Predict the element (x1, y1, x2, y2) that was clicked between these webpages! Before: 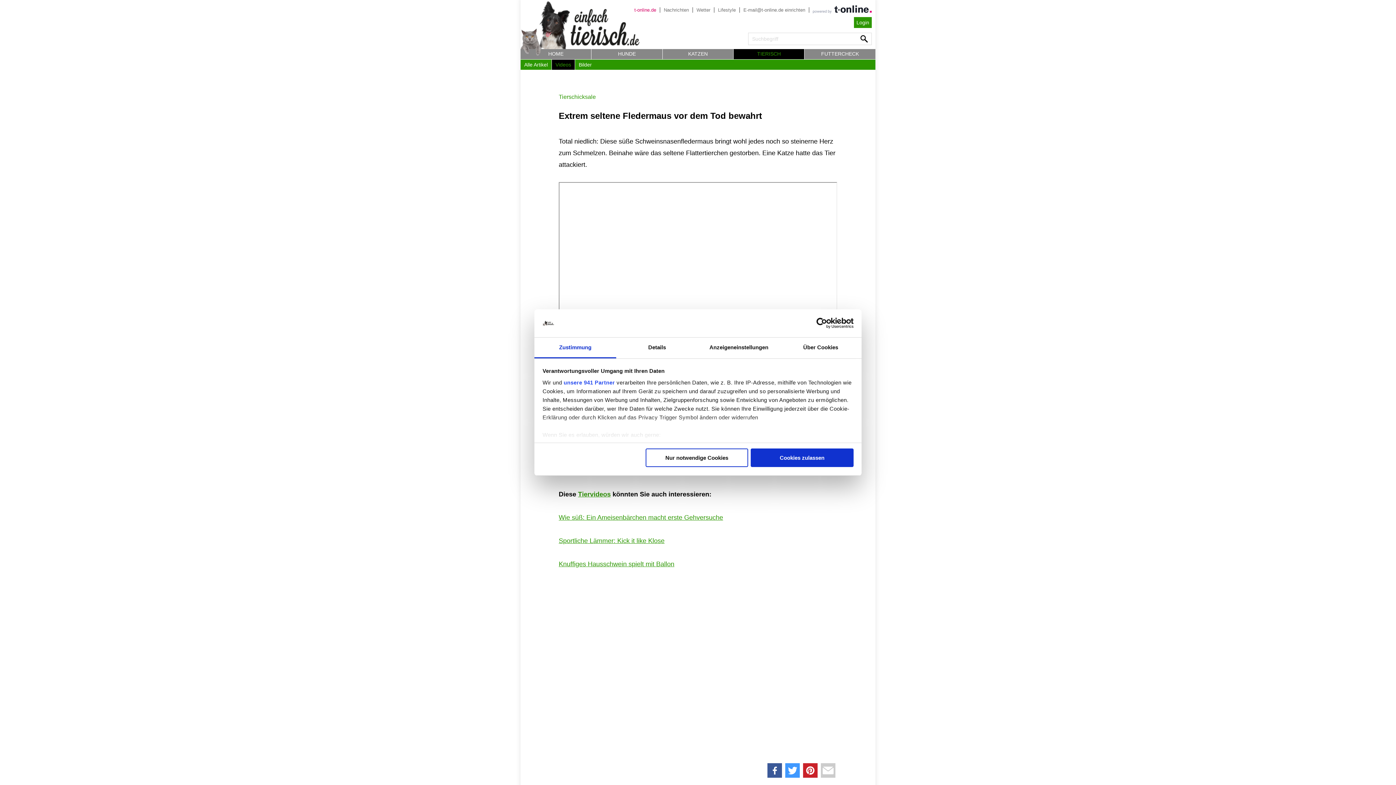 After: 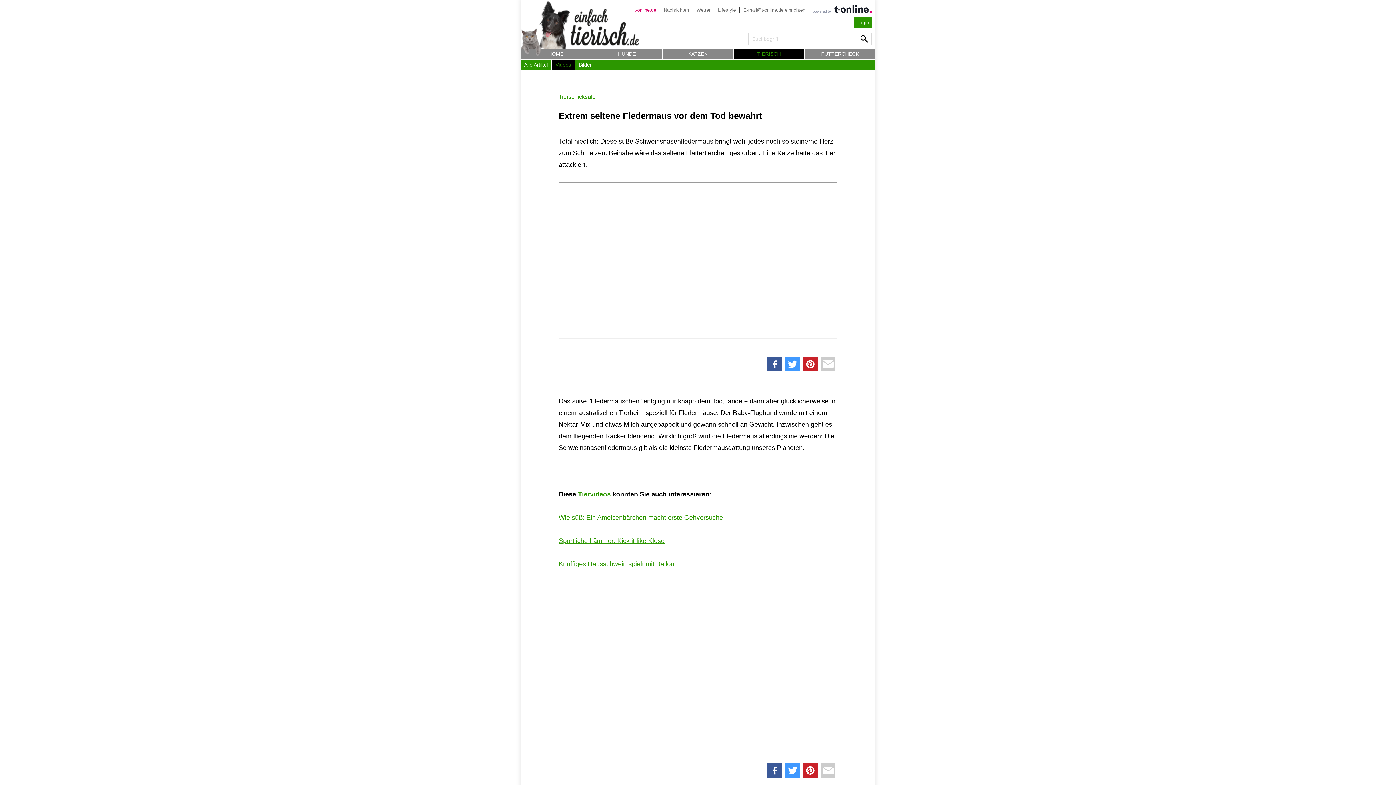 Action: bbox: (645, 448, 748, 467) label: Nur notwendige Cookies